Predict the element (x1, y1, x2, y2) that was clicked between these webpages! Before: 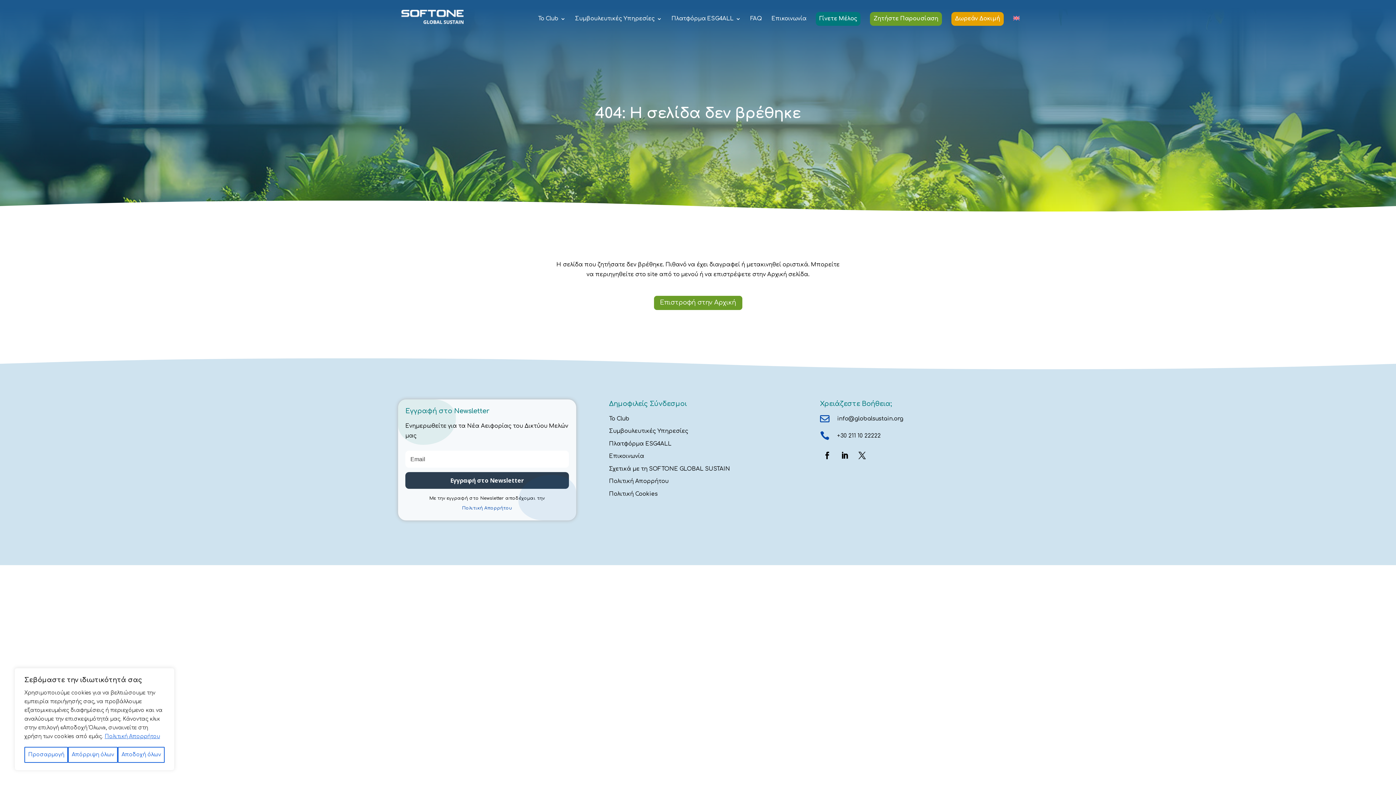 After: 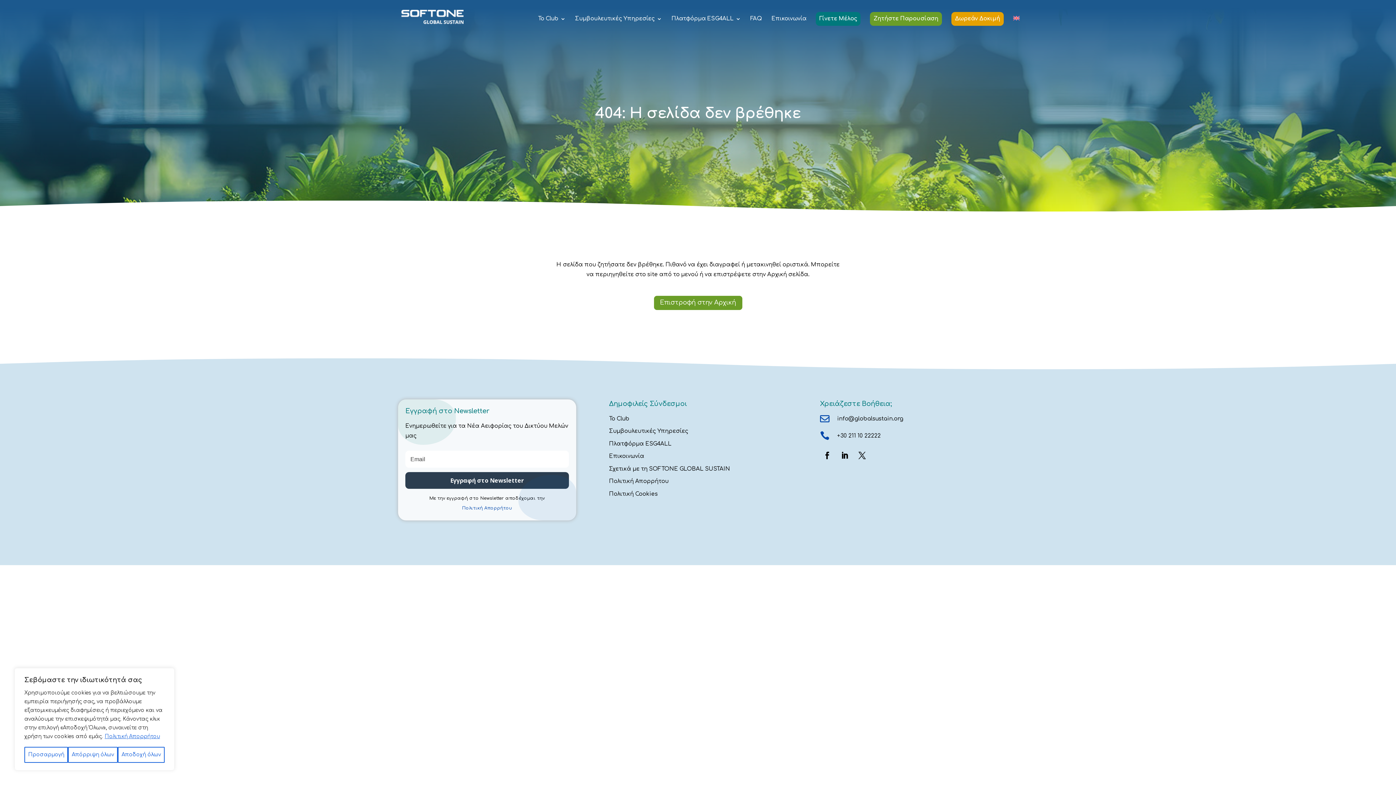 Action: bbox: (855, 448, 869, 462)